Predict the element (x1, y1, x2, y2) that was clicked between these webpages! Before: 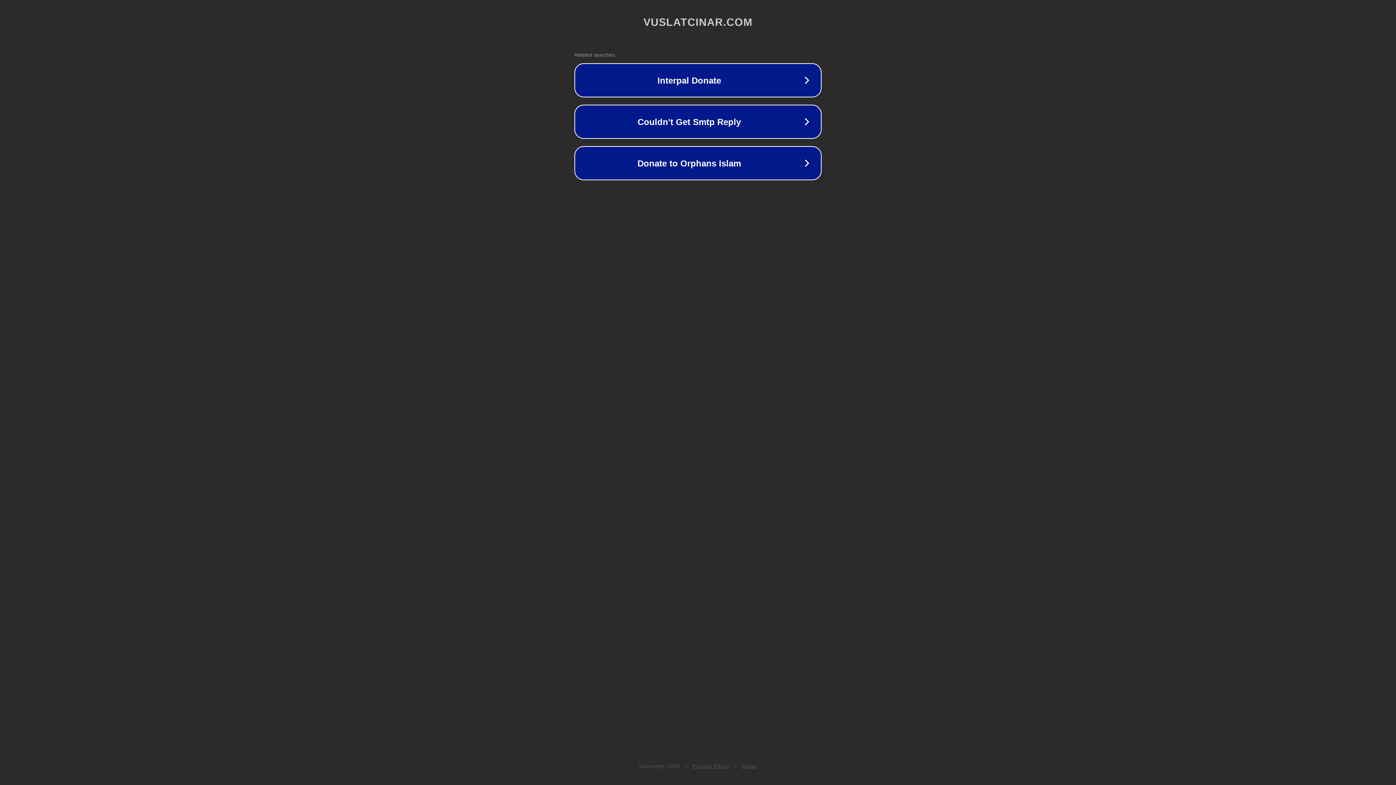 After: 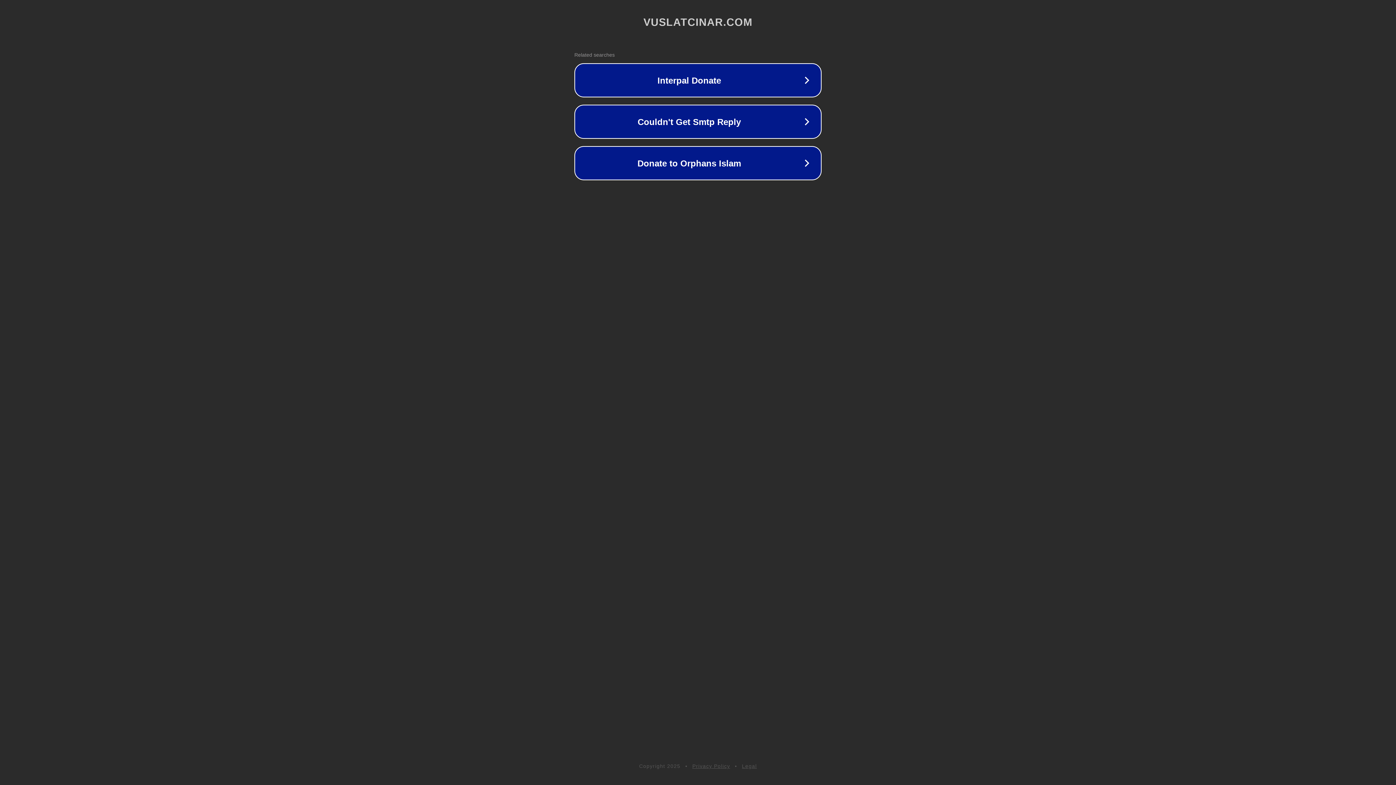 Action: bbox: (742, 763, 757, 769) label: Legal